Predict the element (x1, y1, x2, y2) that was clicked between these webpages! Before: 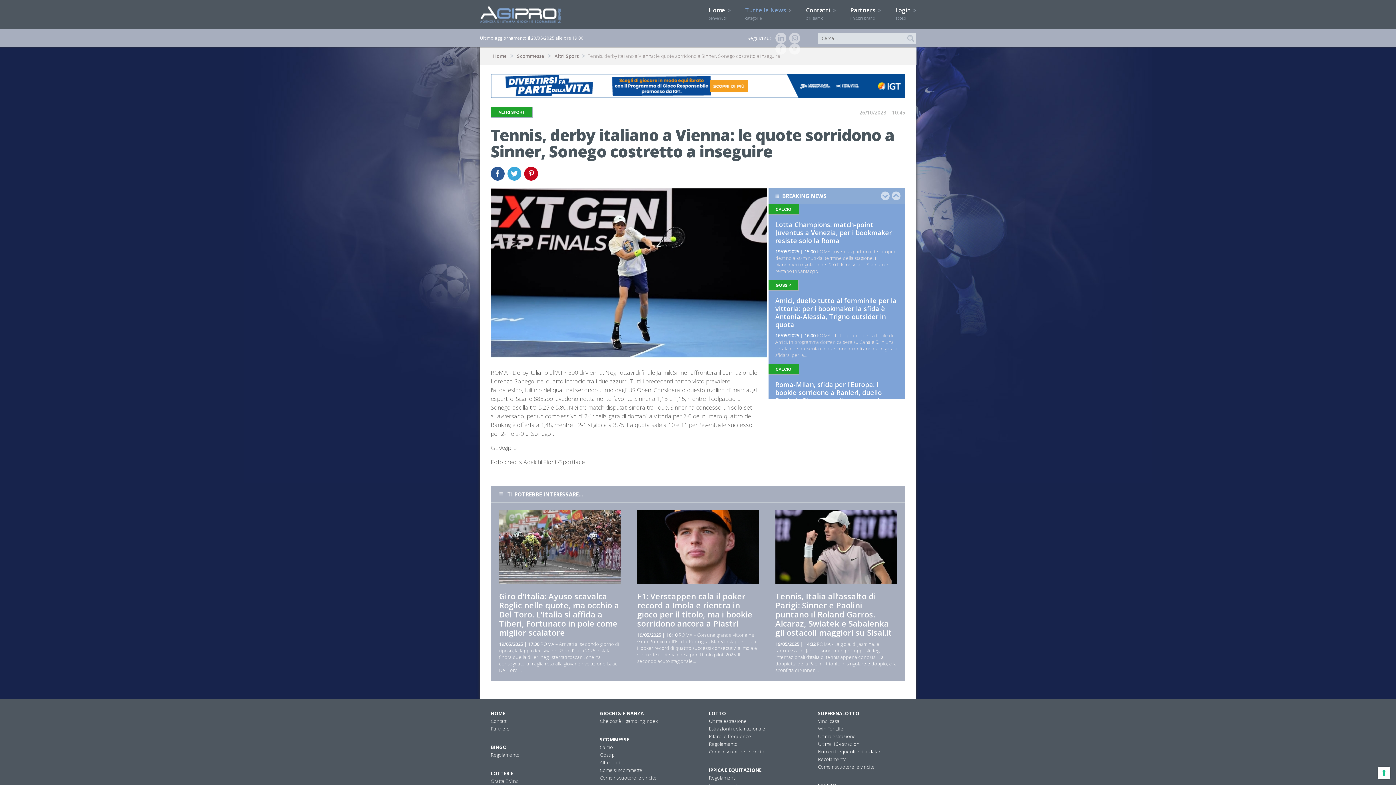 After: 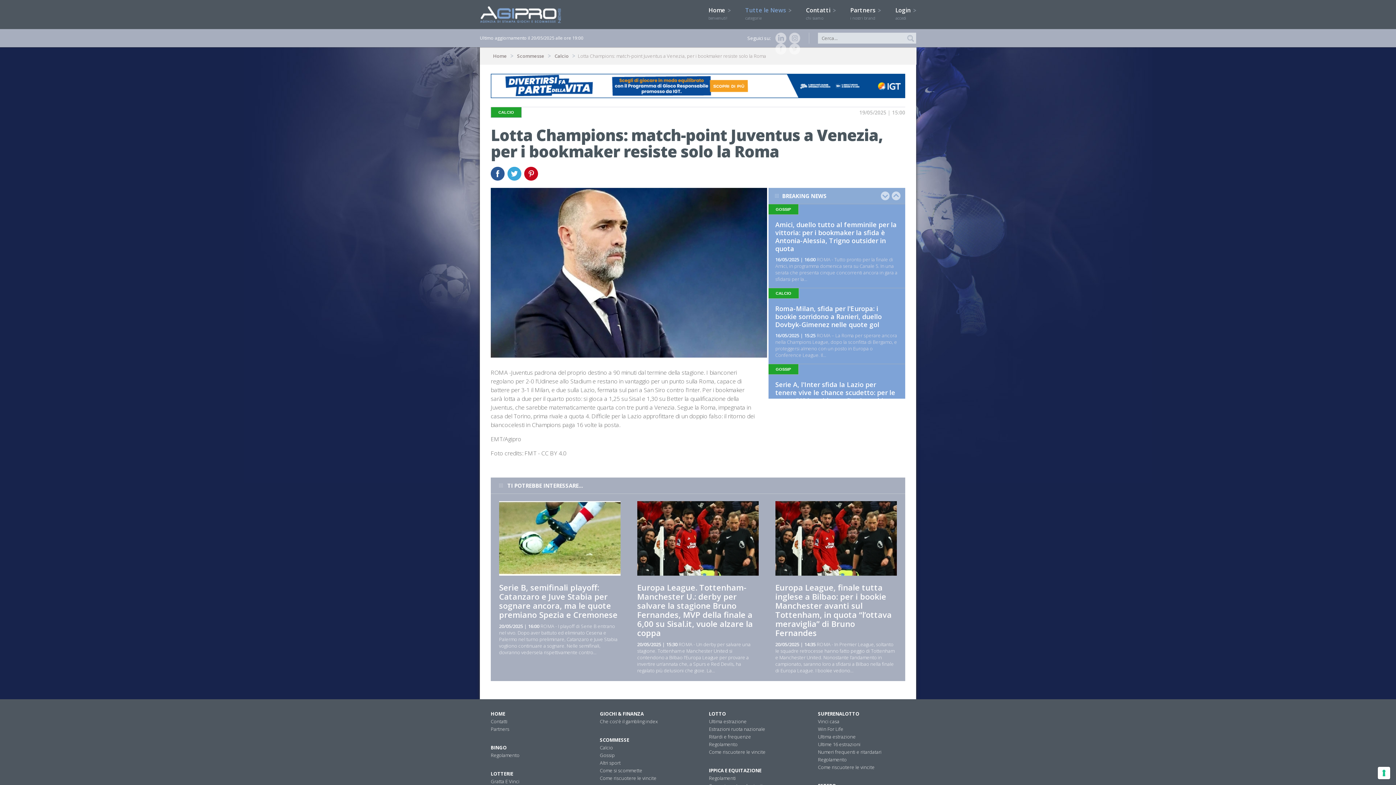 Action: bbox: (775, 380, 891, 404) label: Lotta Champions: match-point Juventus a Venezia, per i bookmaker resiste solo la Roma